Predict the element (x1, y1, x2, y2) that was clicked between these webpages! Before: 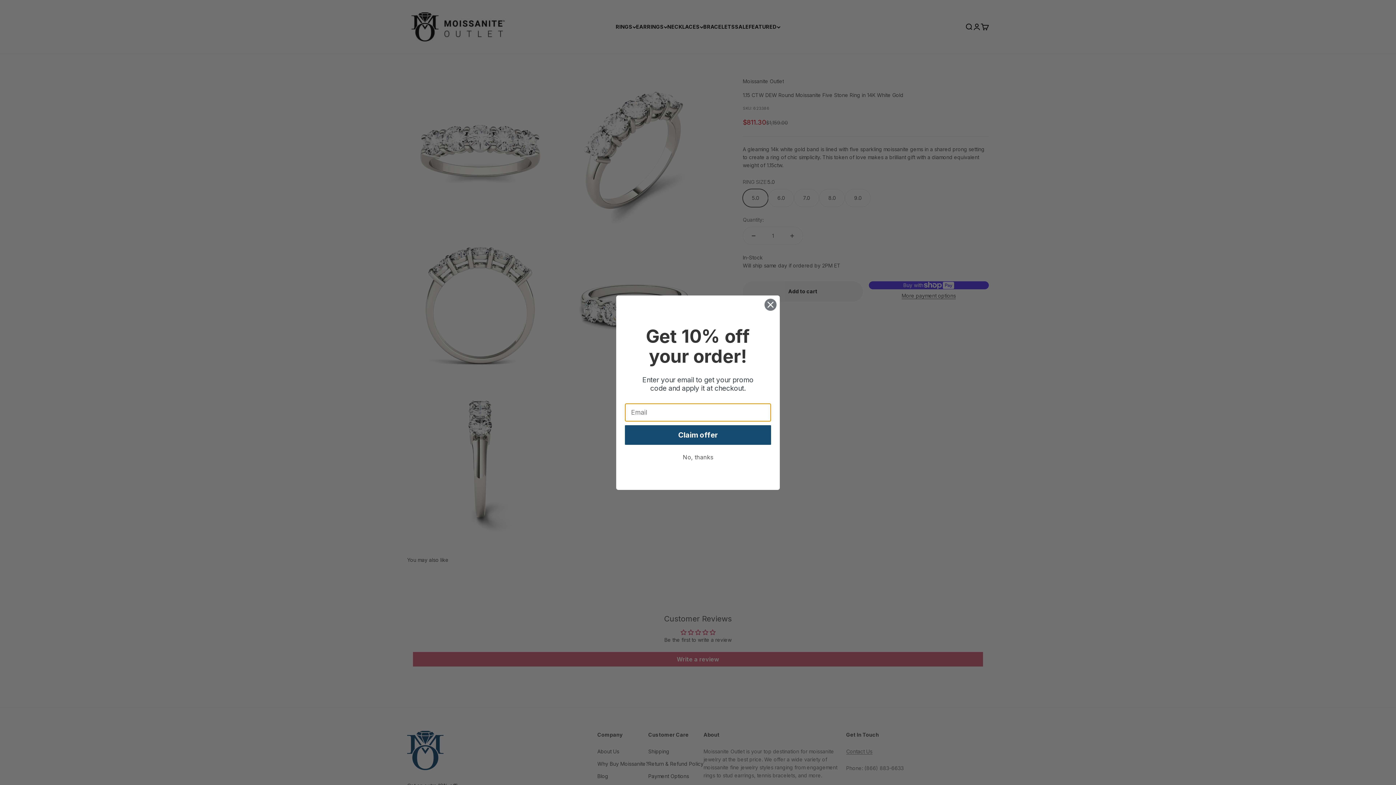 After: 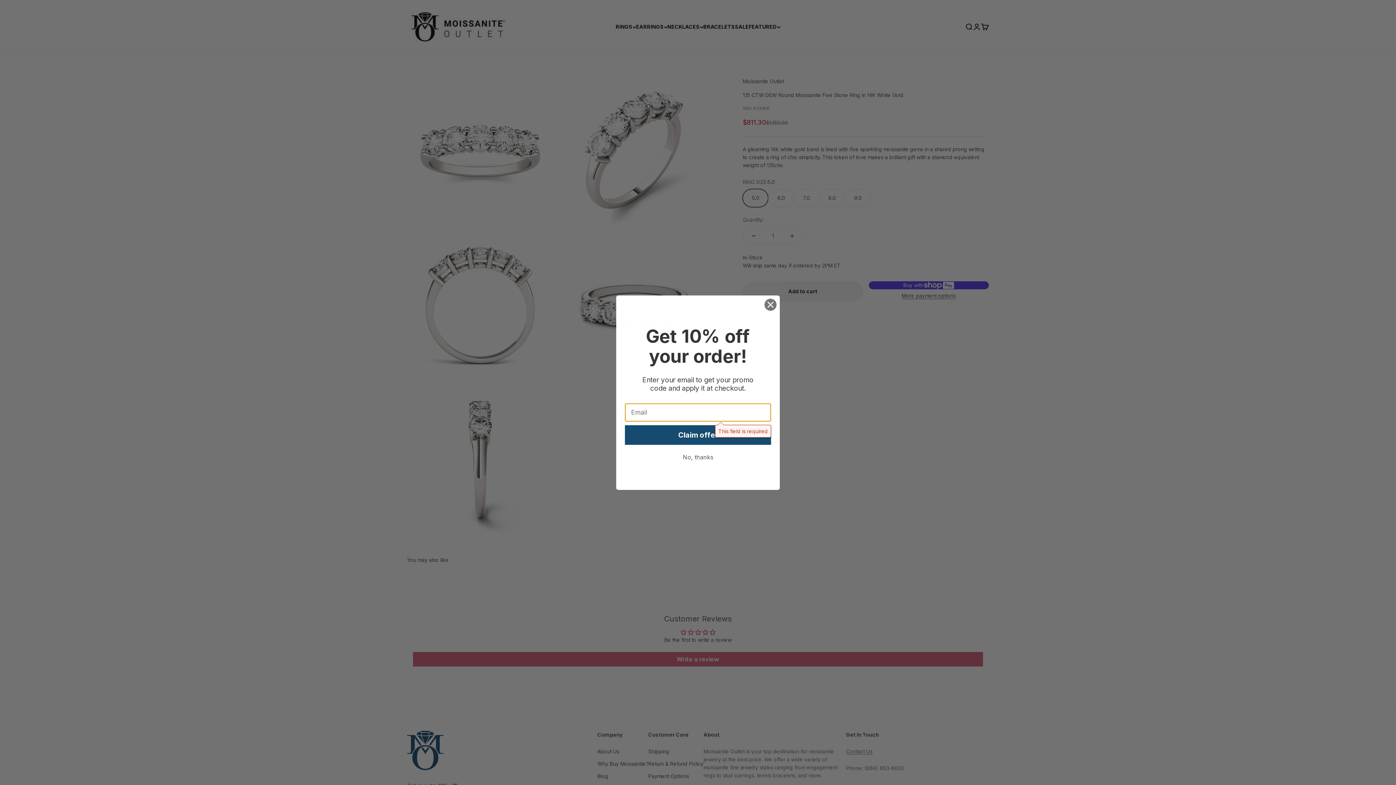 Action: bbox: (625, 446, 771, 465) label: Claim offer